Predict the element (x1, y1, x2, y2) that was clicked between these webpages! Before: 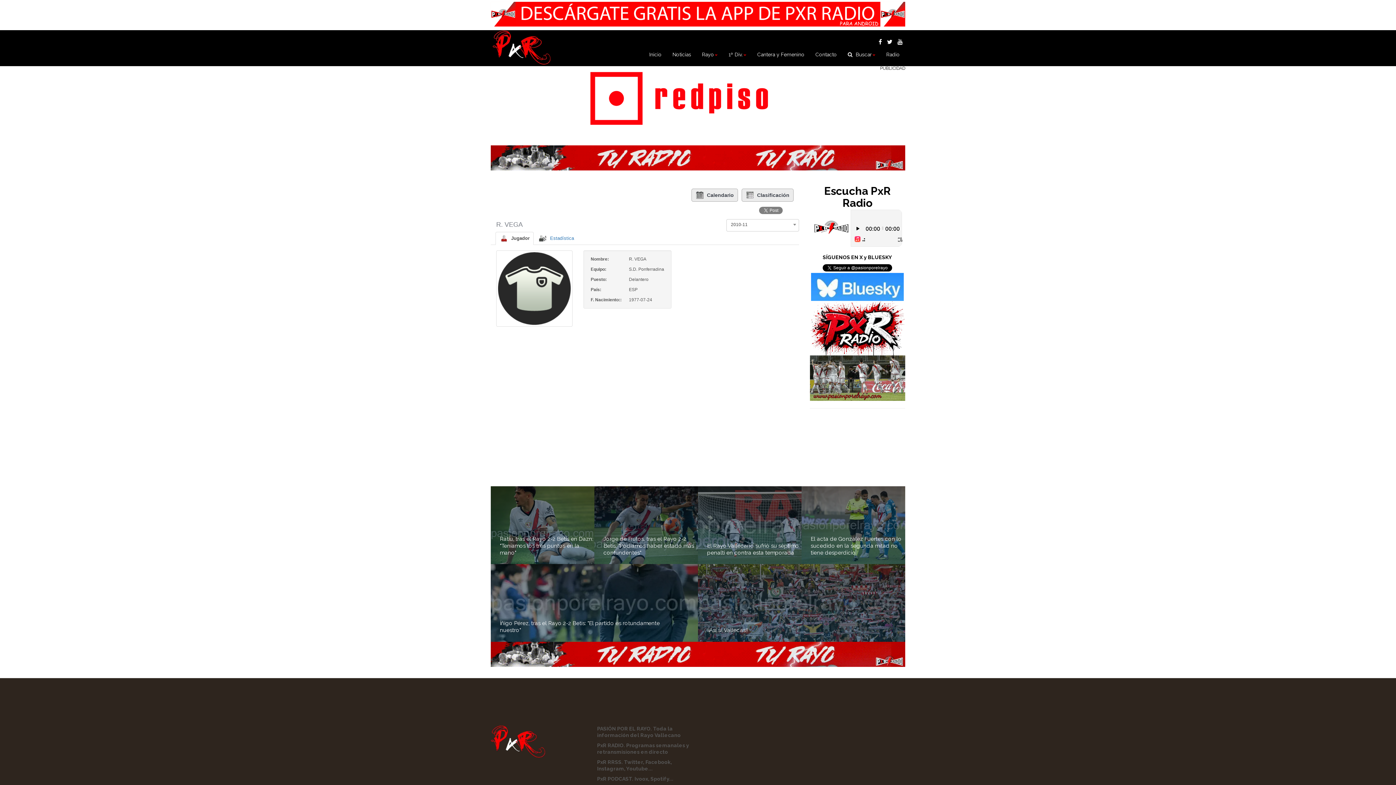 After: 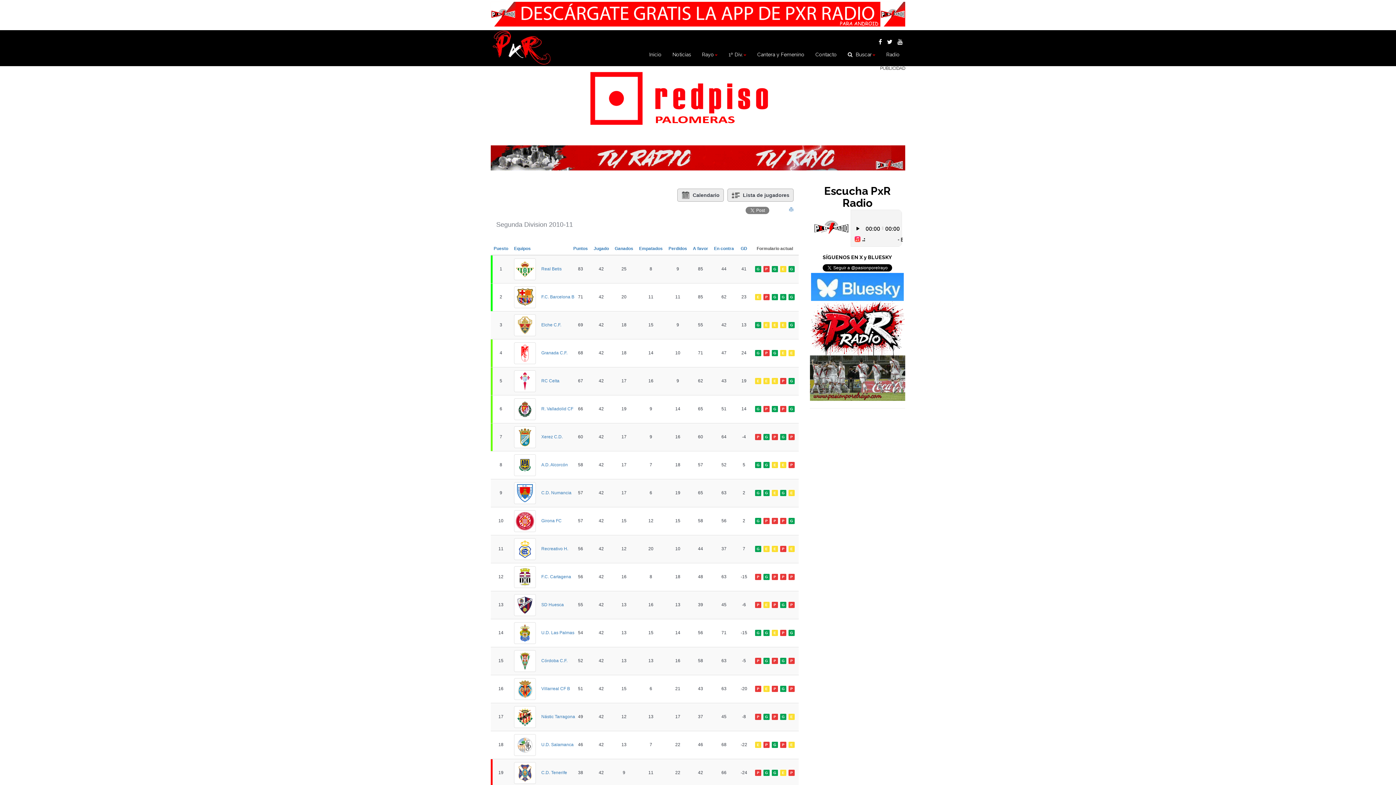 Action: bbox: (741, 188, 793, 201) label: Clasificación